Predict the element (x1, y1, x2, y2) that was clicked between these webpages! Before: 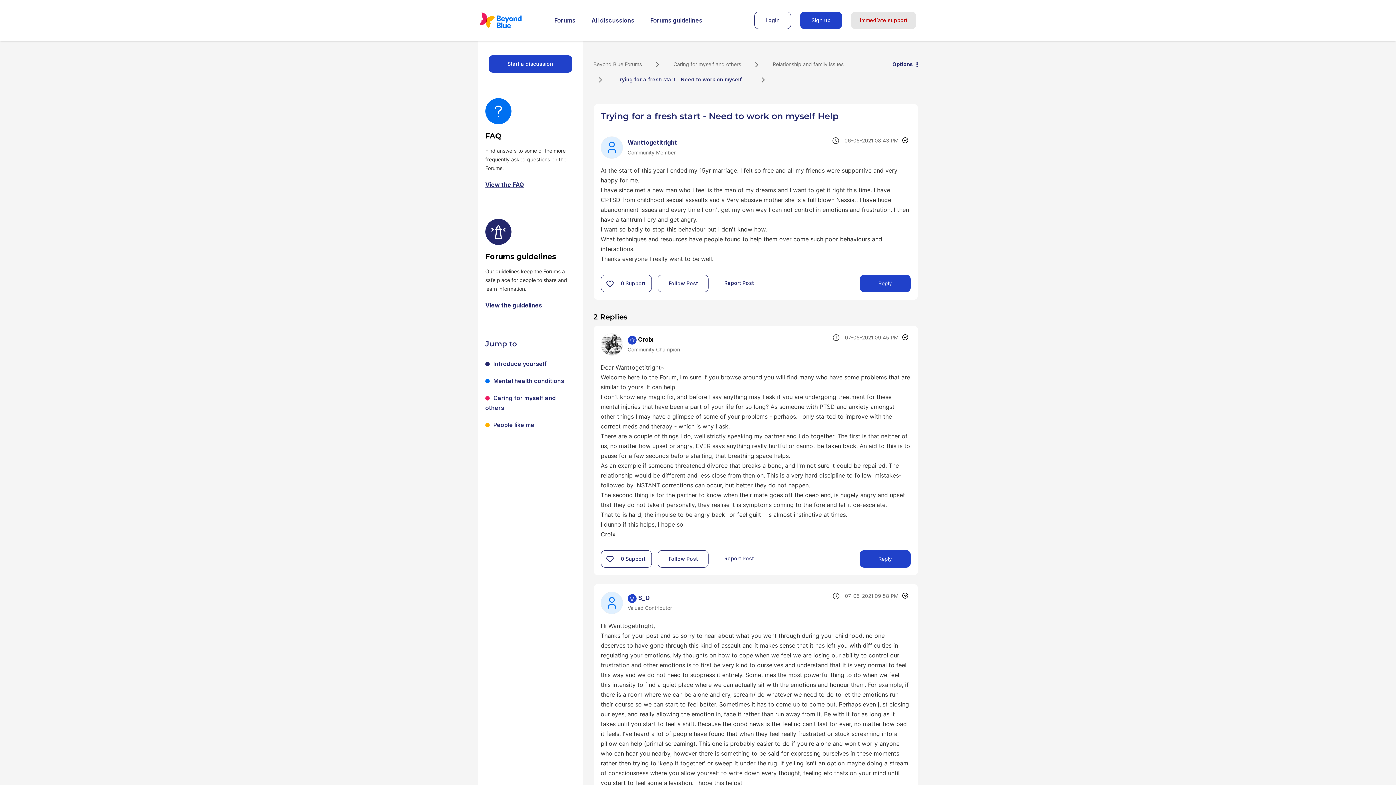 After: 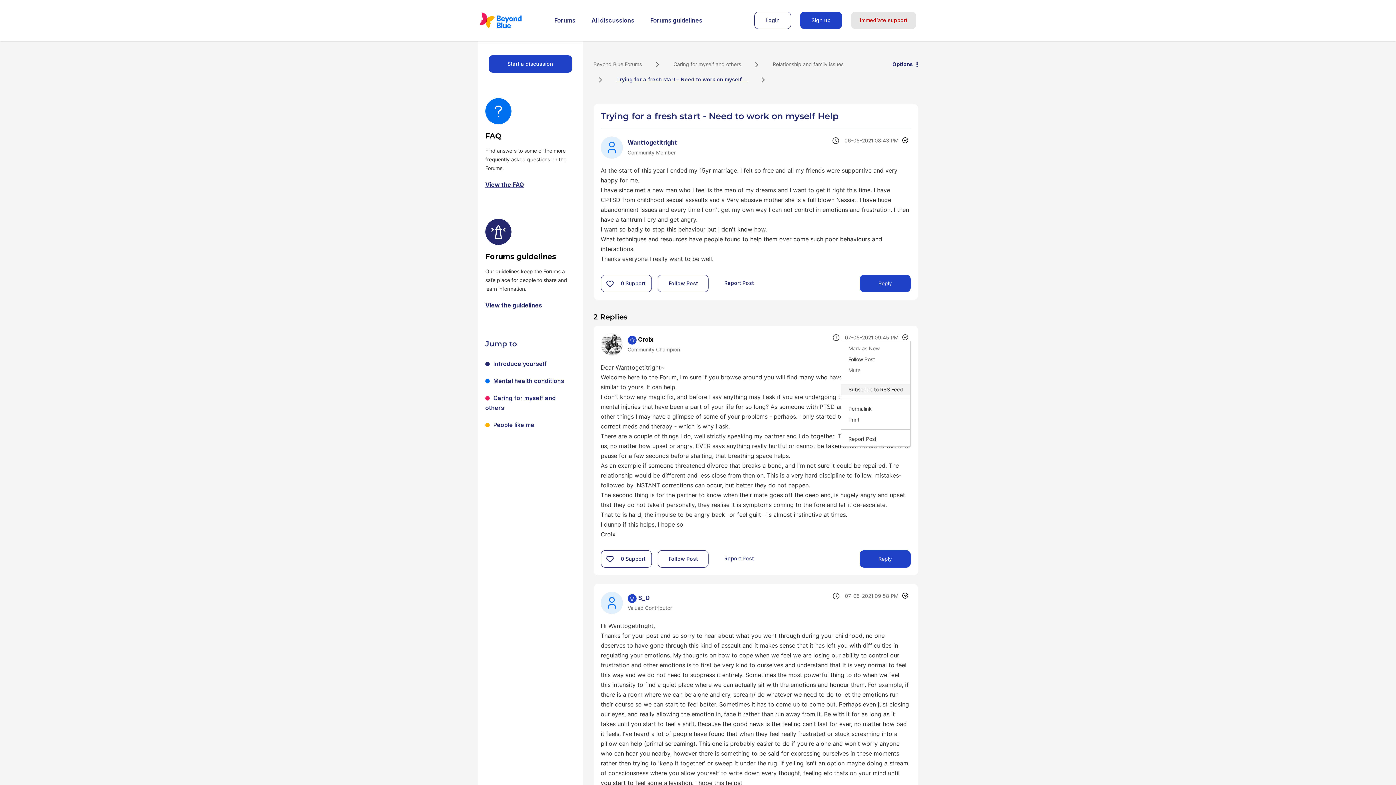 Action: label: Show comment option menu bbox: (898, 334, 910, 340)